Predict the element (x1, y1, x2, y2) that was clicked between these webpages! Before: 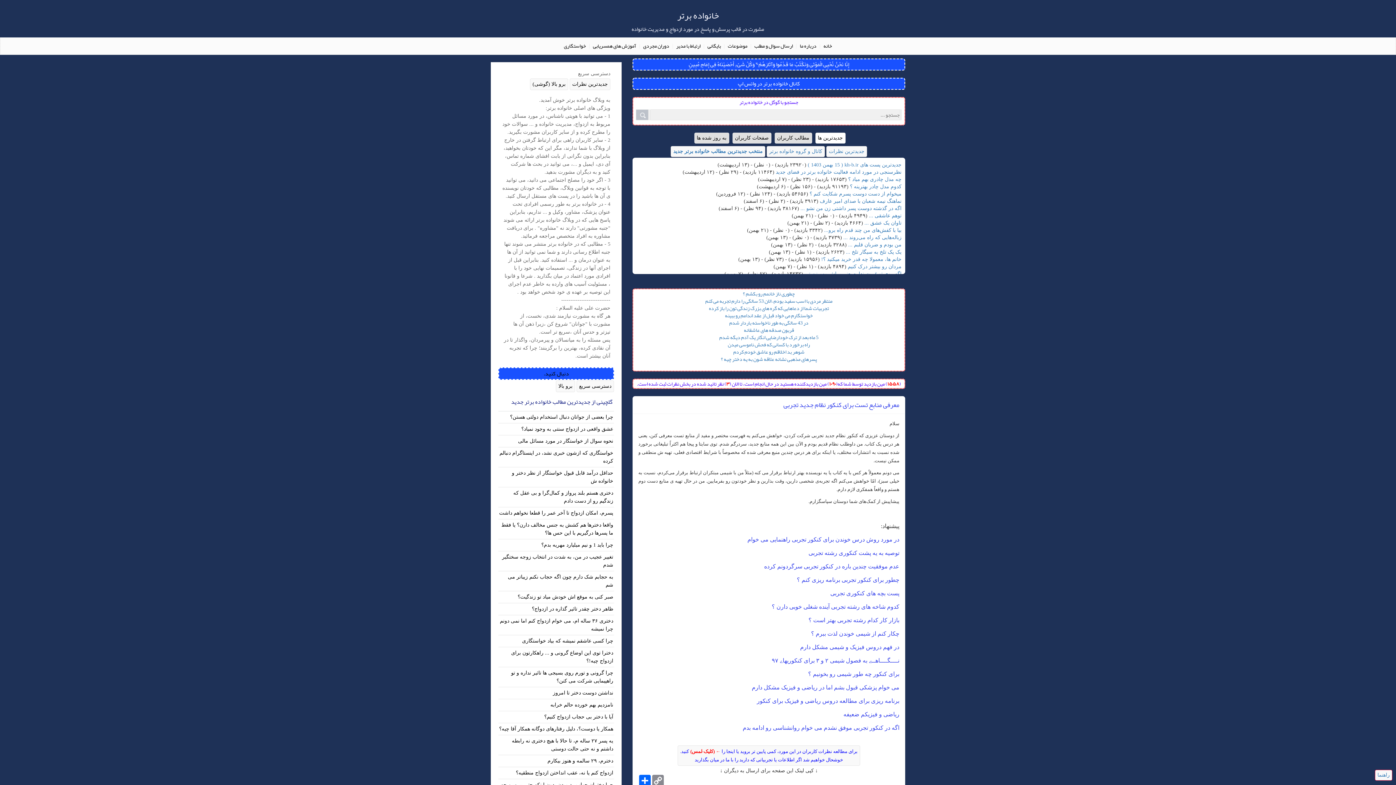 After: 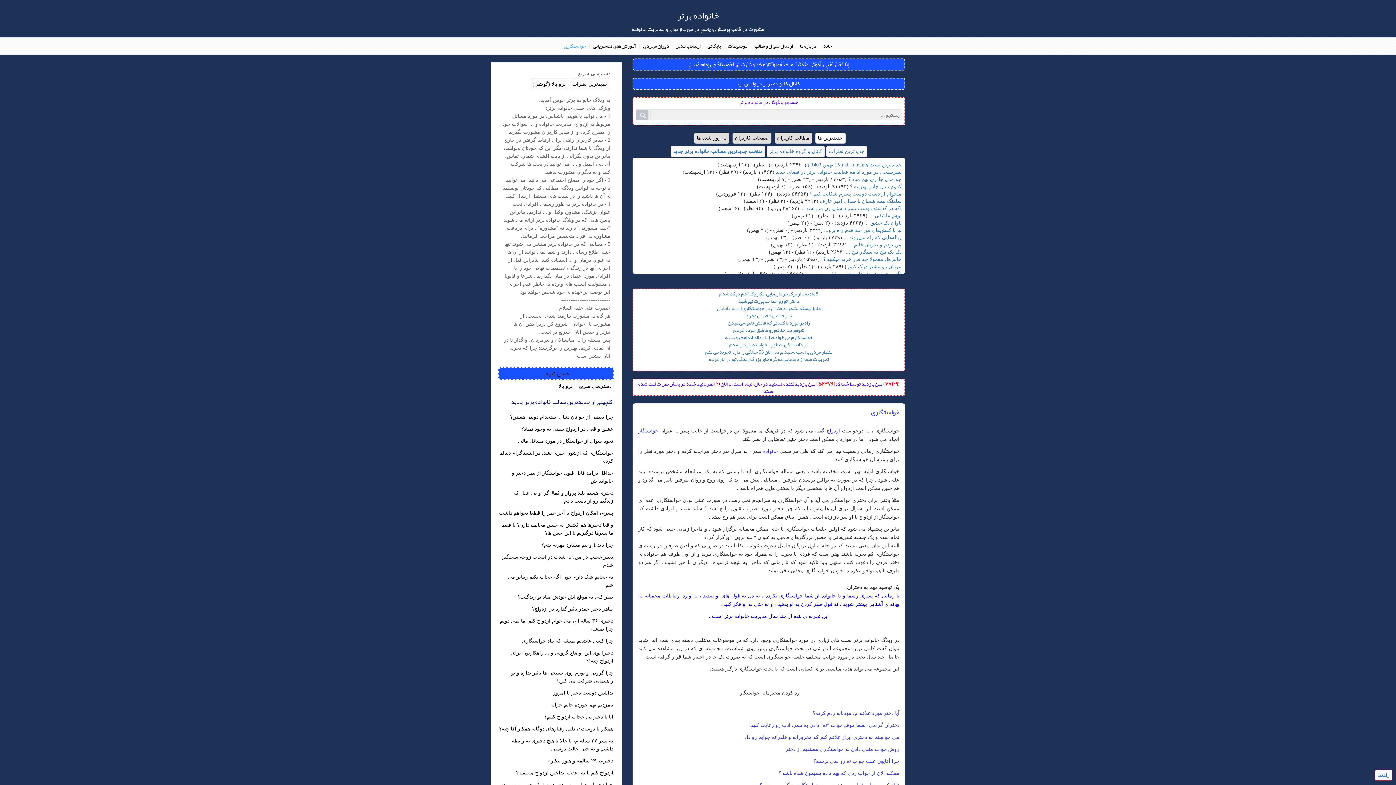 Action: bbox: (561, 40, 588, 50) label: خواستگاری